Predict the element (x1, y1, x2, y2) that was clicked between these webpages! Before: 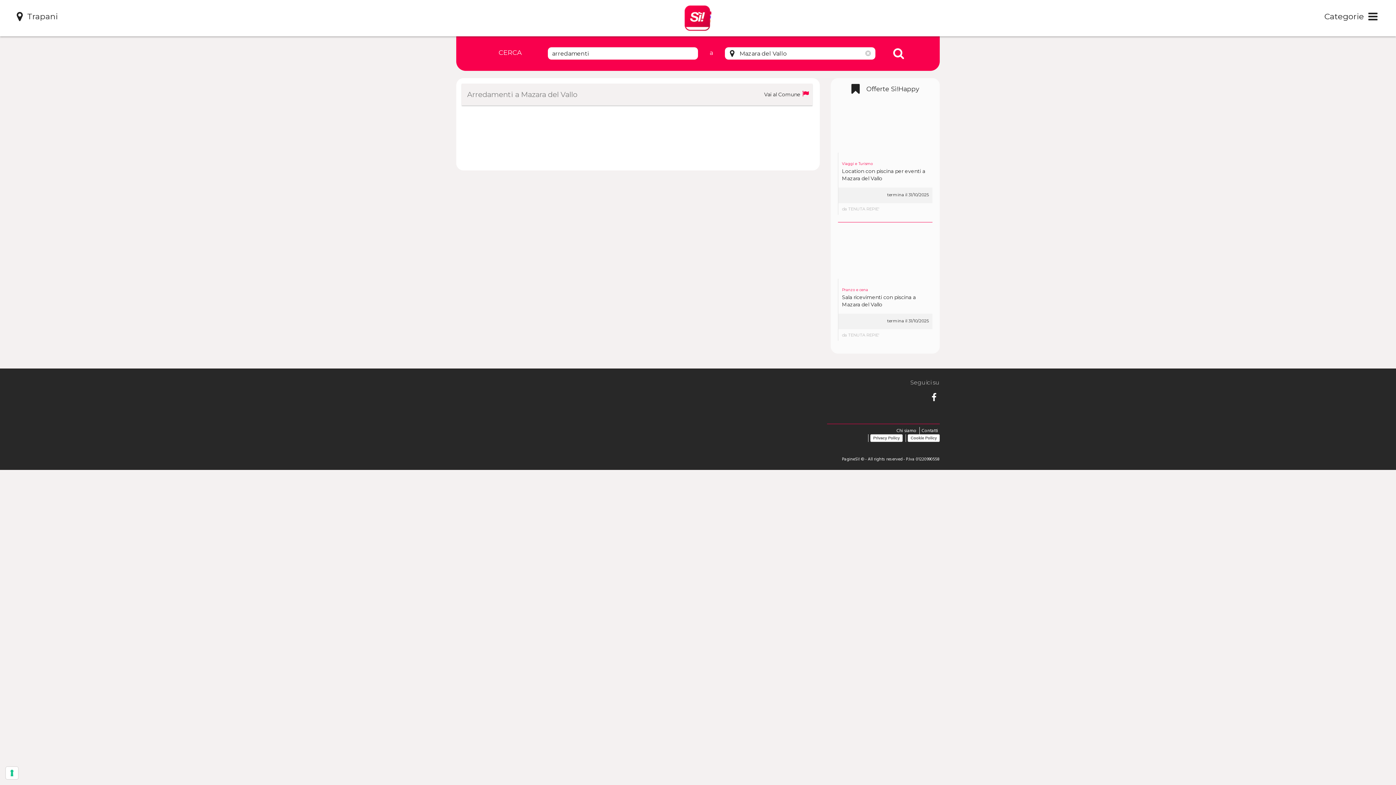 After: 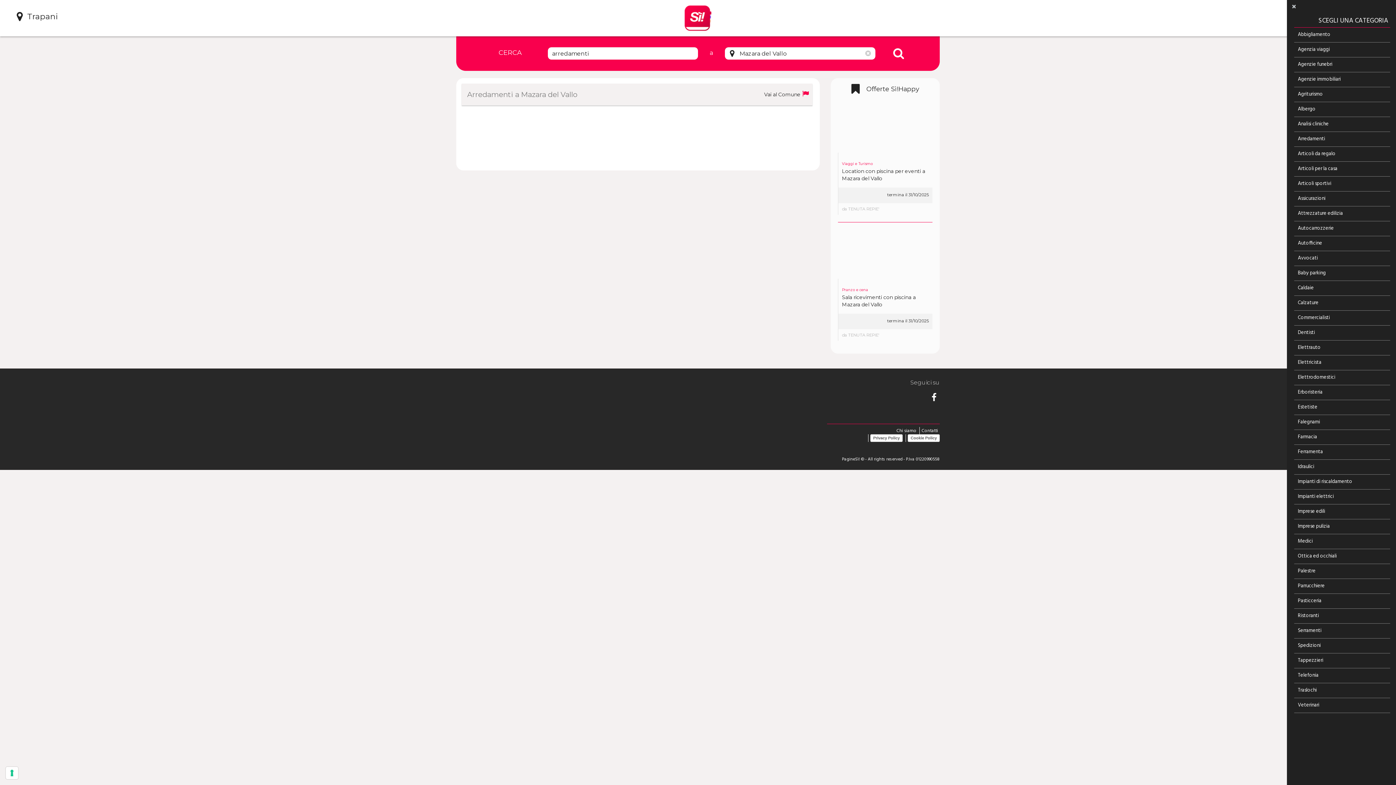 Action: bbox: (1322, 0, 1403, 36) label: Categorie  